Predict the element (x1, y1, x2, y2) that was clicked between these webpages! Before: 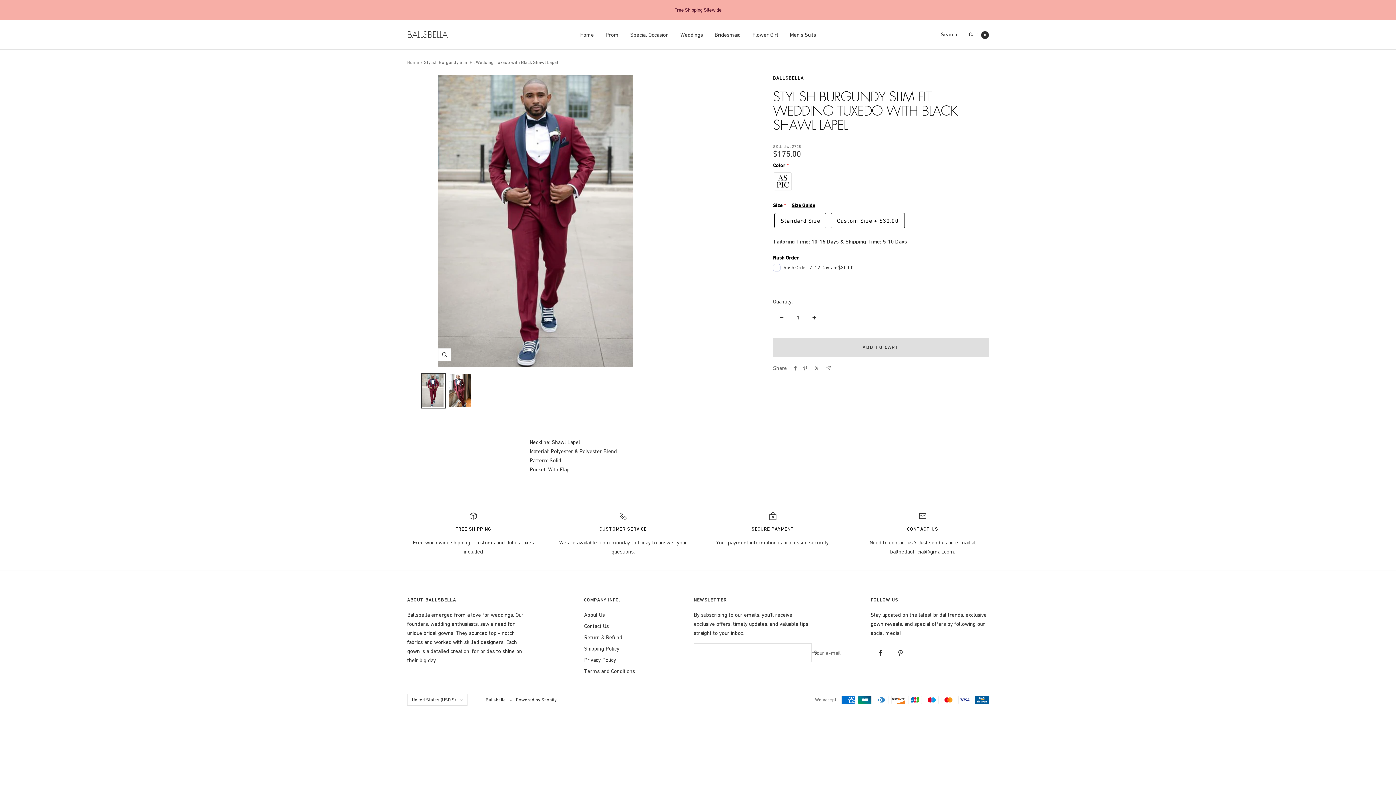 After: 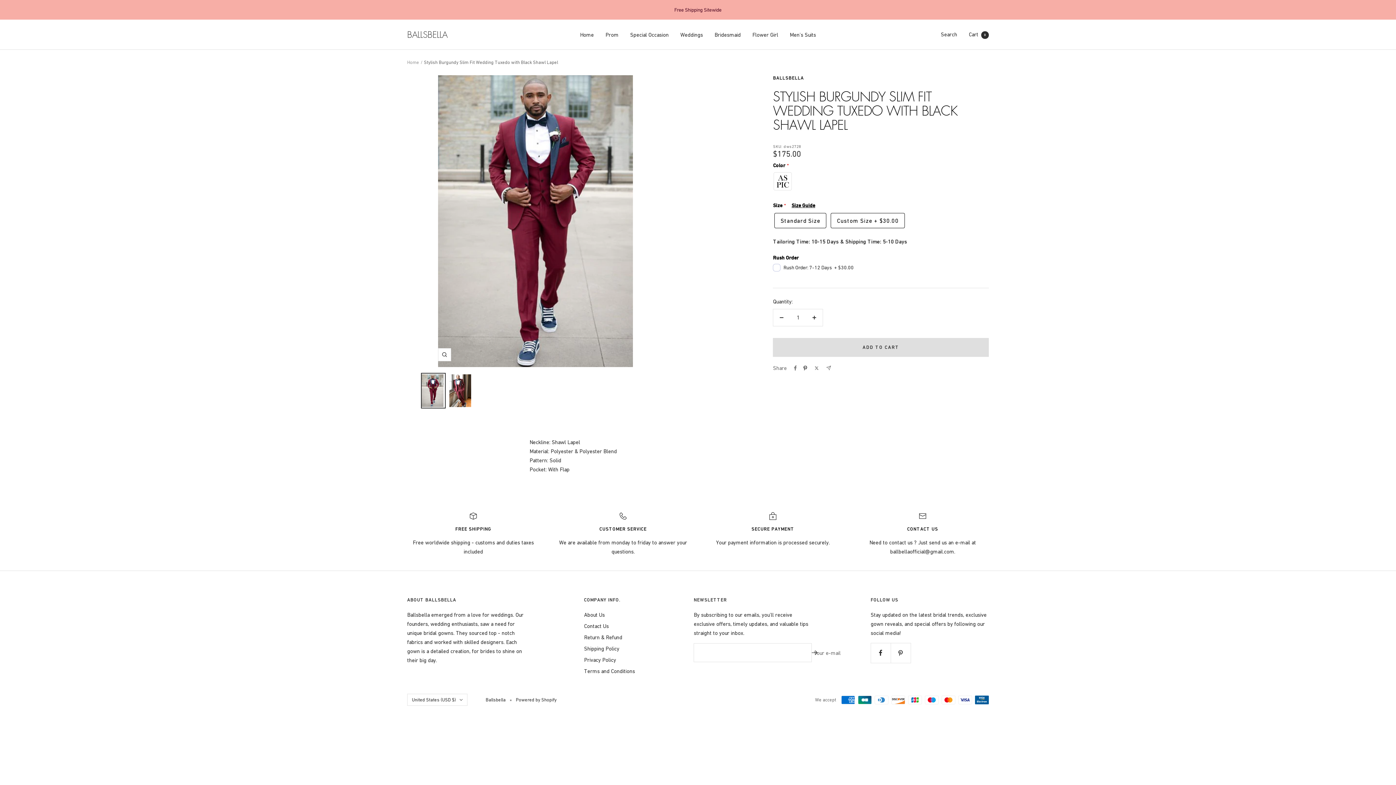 Action: label: Pin on Pinterest bbox: (803, 365, 807, 370)